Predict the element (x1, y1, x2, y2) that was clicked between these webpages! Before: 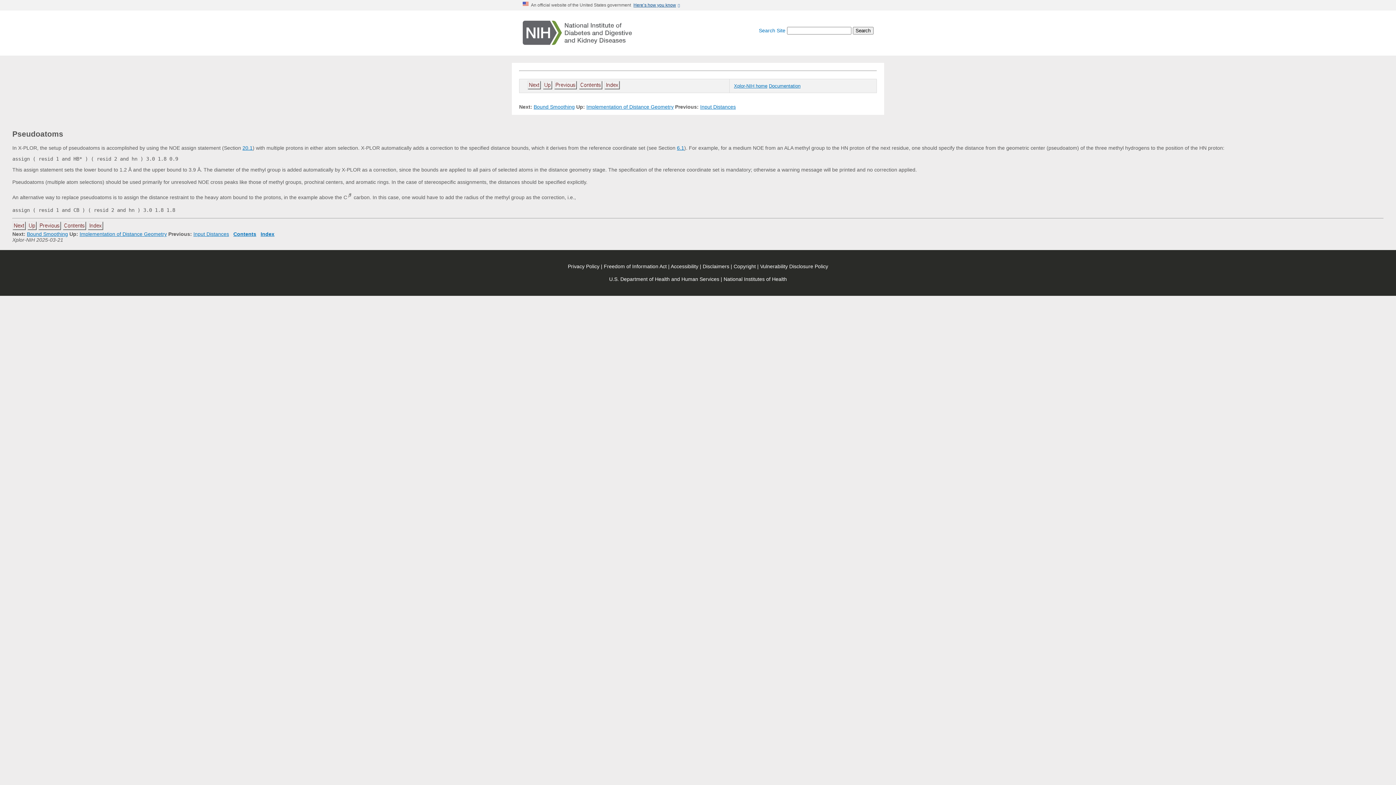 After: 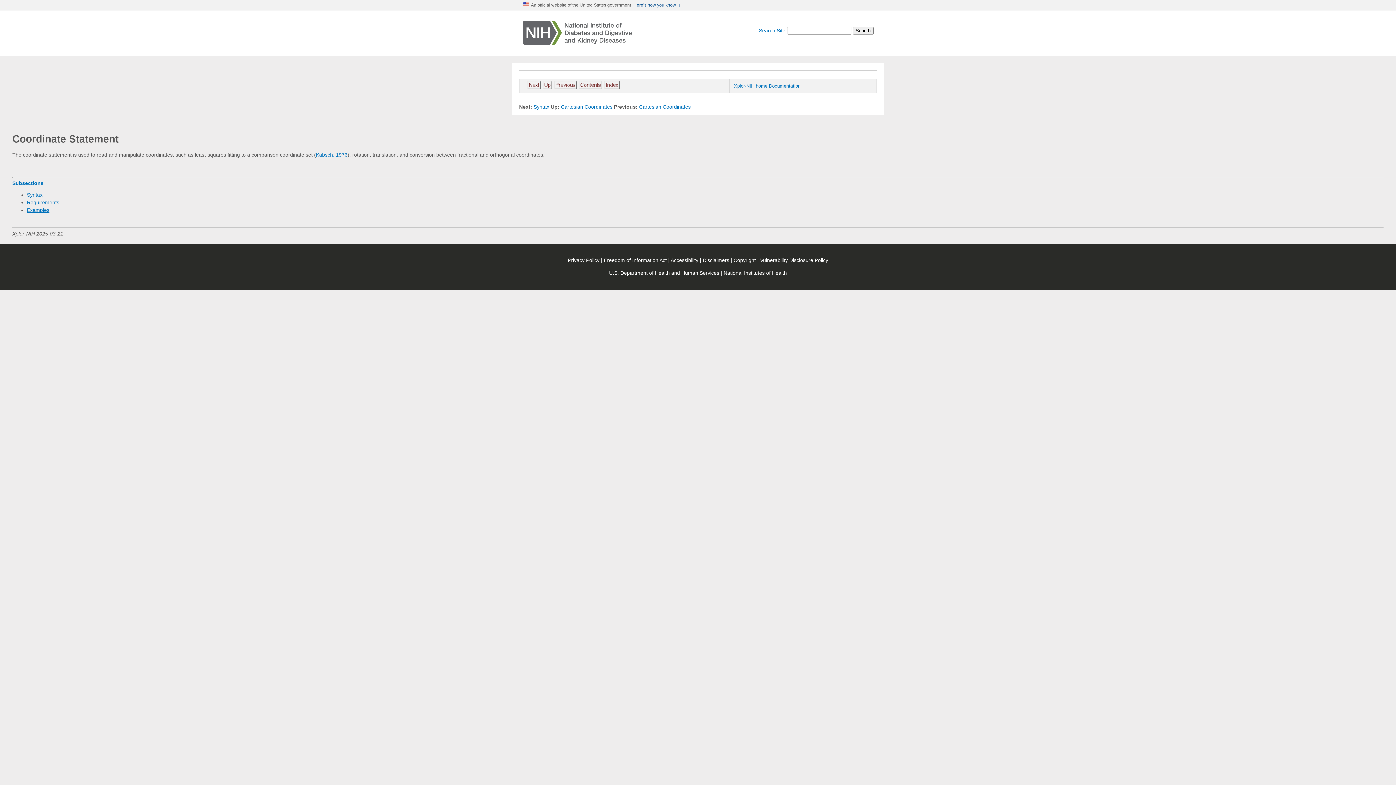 Action: bbox: (677, 145, 684, 150) label: 6.1